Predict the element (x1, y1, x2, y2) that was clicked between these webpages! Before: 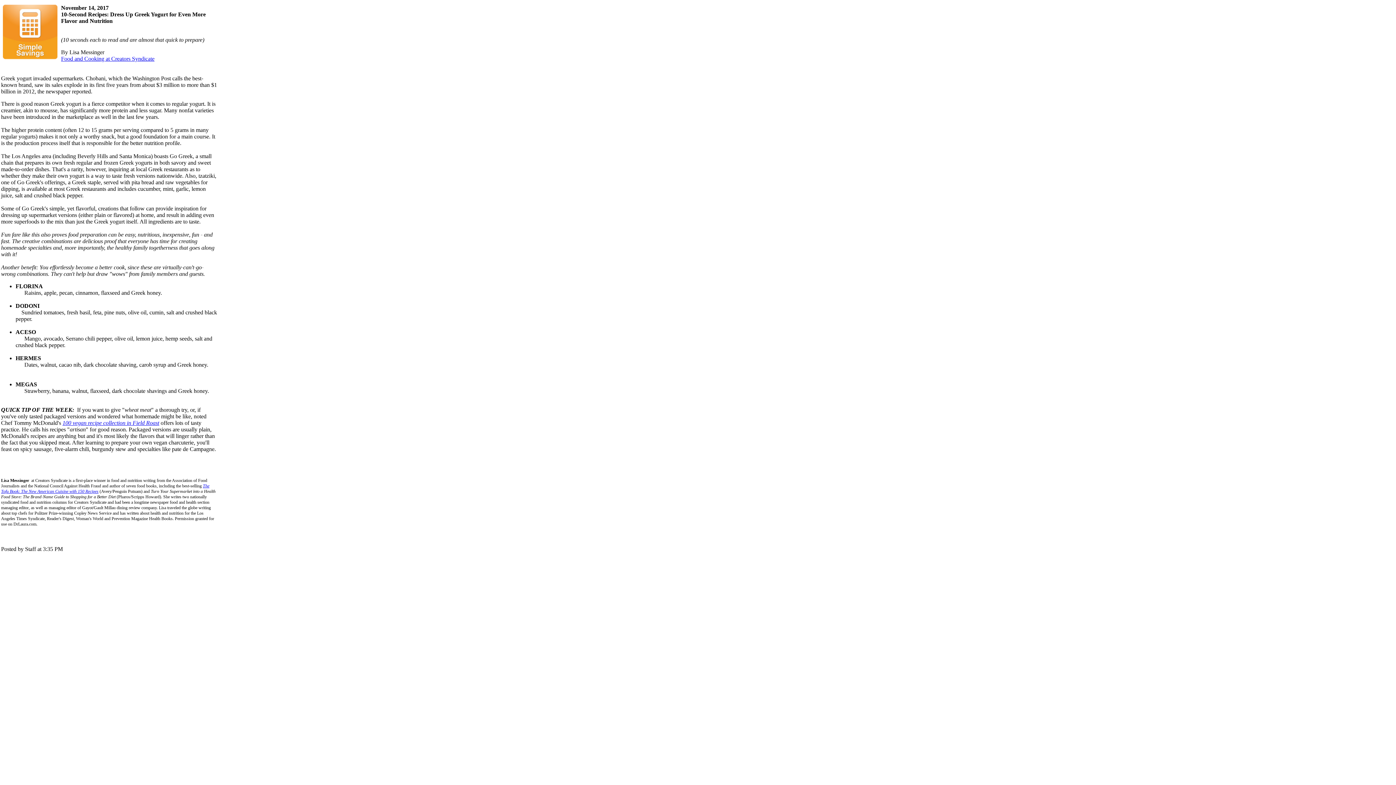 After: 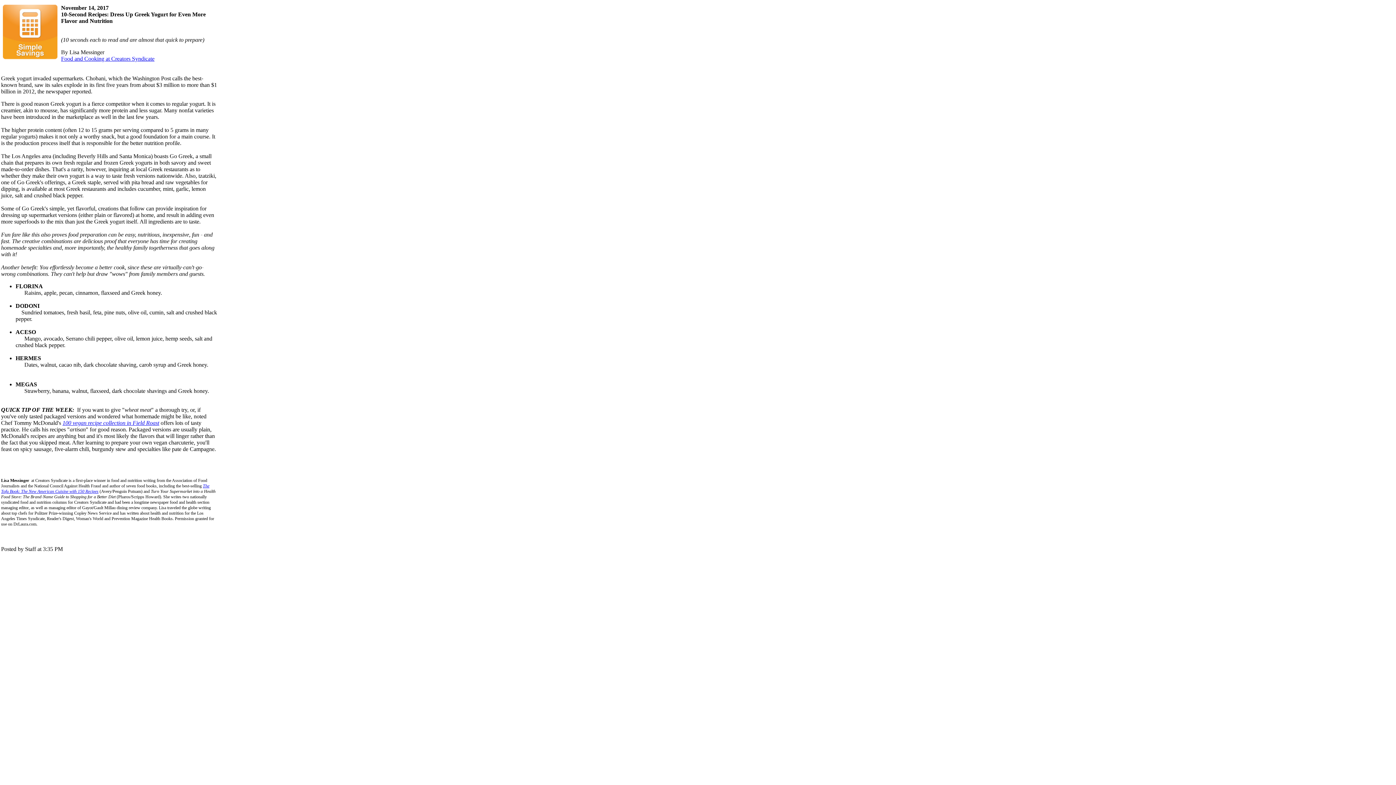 Action: bbox: (62, 420, 159, 426) label: 100 vegan recipe collection in Field Roast